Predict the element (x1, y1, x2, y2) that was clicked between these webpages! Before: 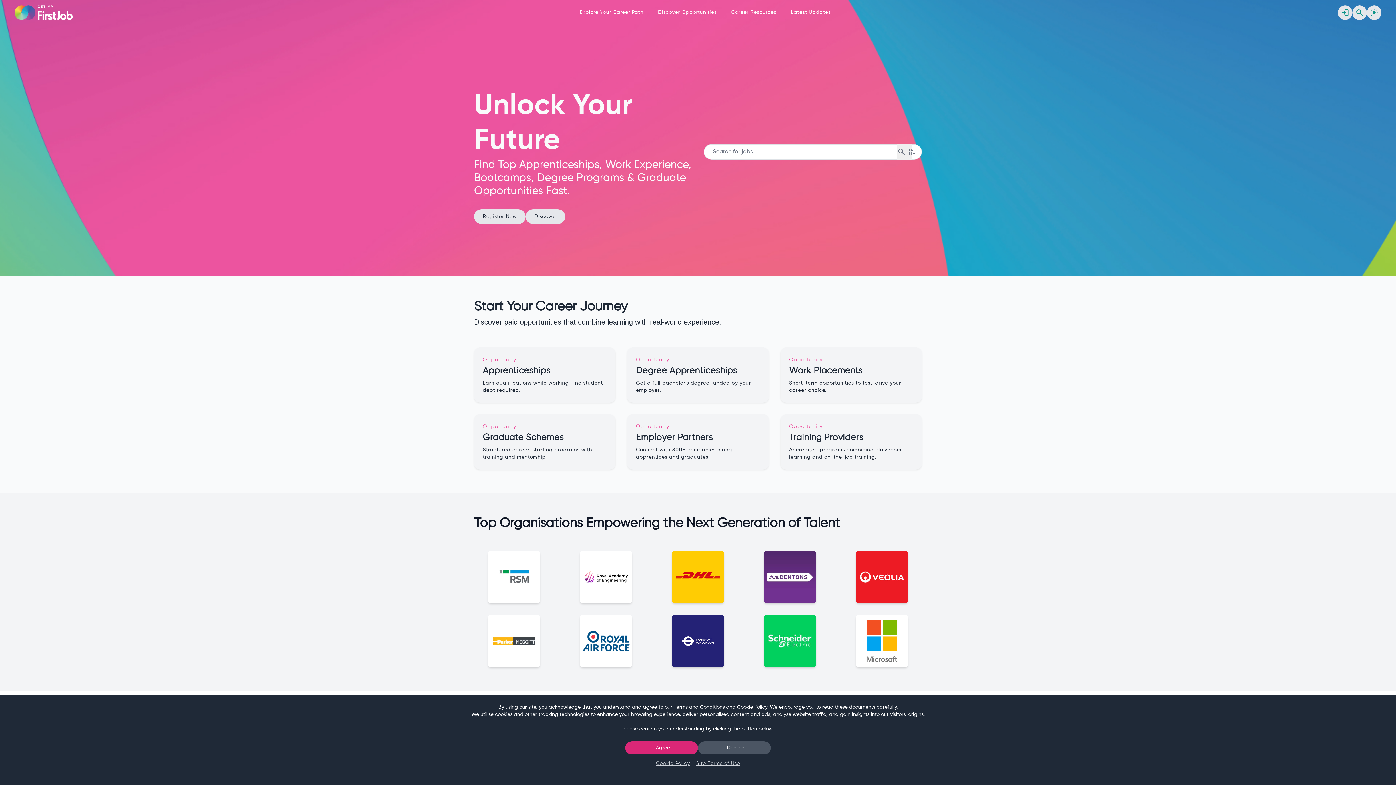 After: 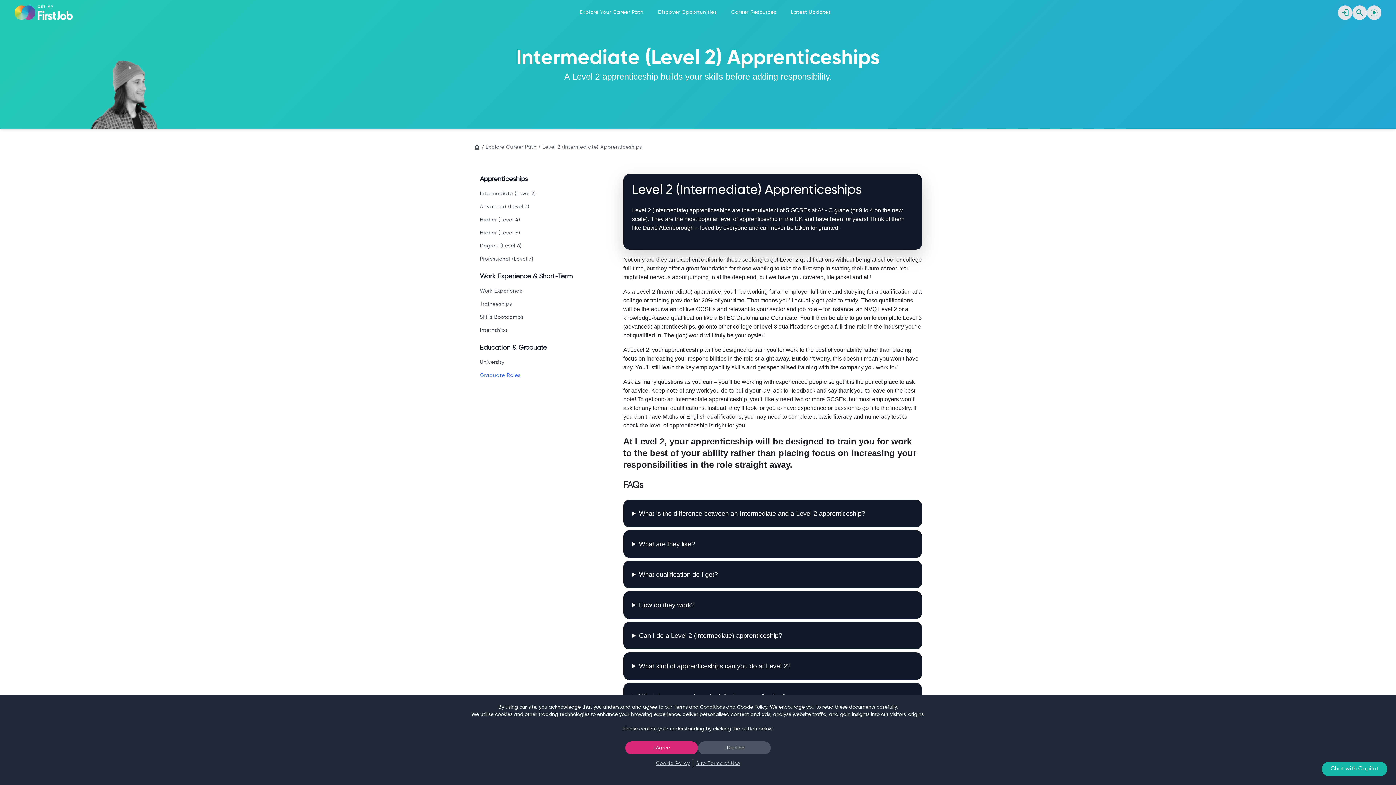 Action: bbox: (474, 356, 615, 411) label: Opportunity

Apprenticeships

Earn qualifications while working - no student debt required.